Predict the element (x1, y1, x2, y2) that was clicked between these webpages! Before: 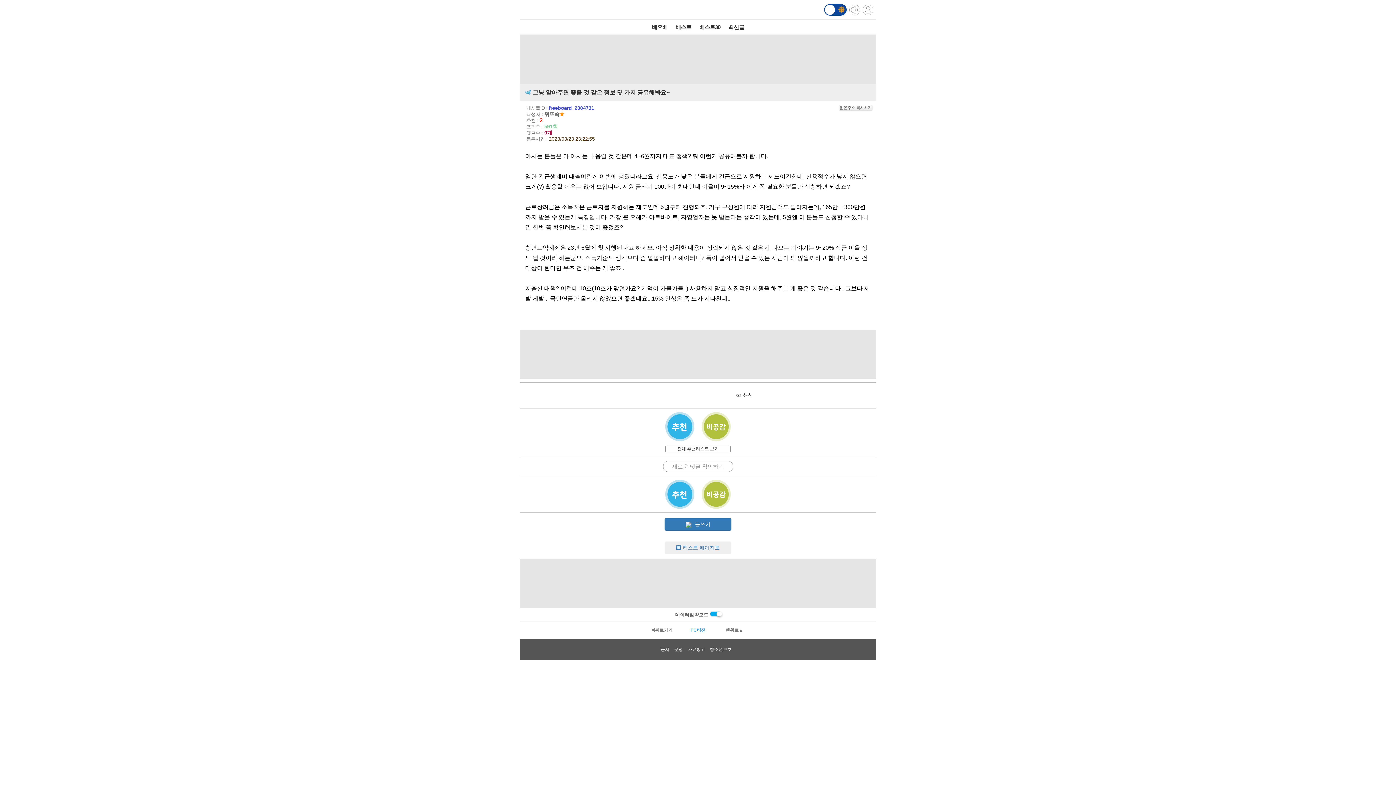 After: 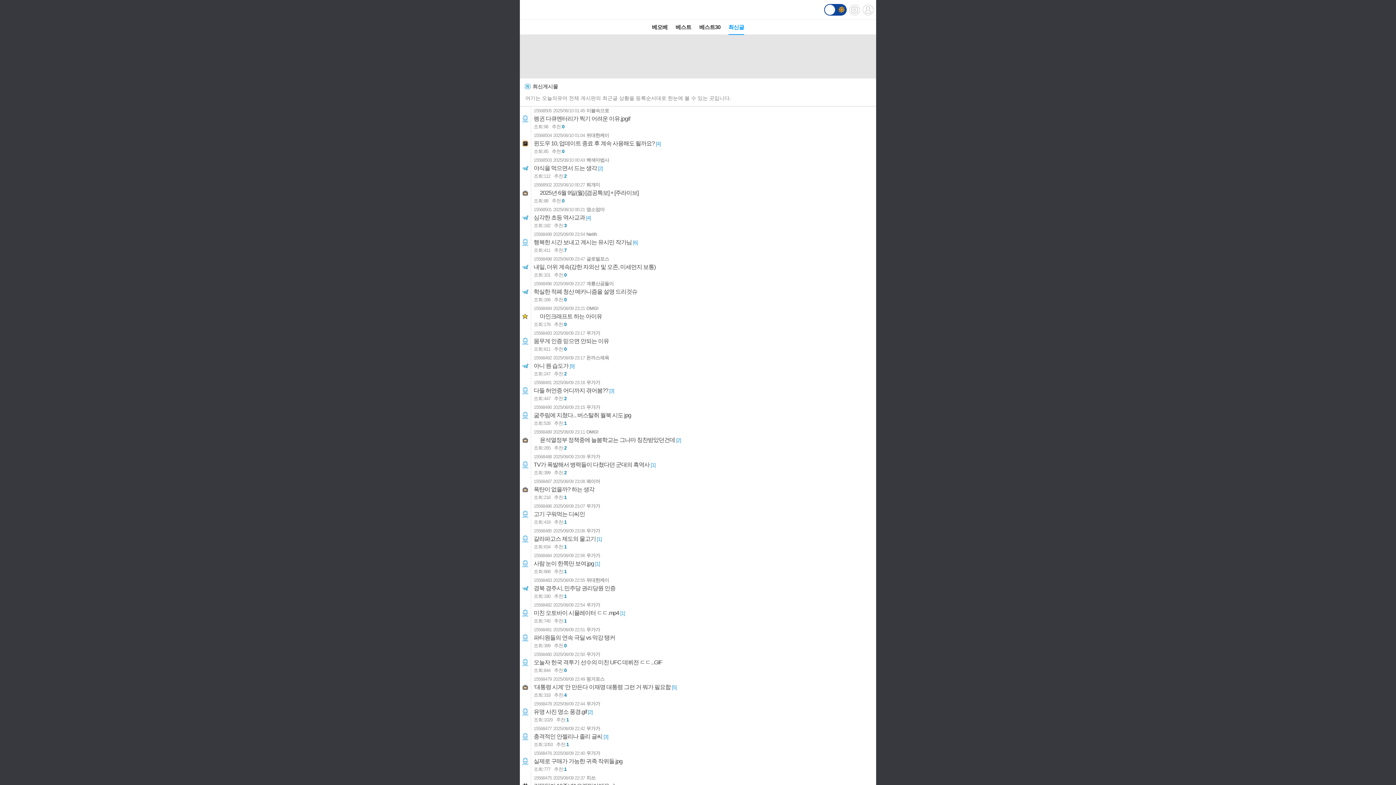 Action: label: 최신글 bbox: (728, 19, 744, 34)